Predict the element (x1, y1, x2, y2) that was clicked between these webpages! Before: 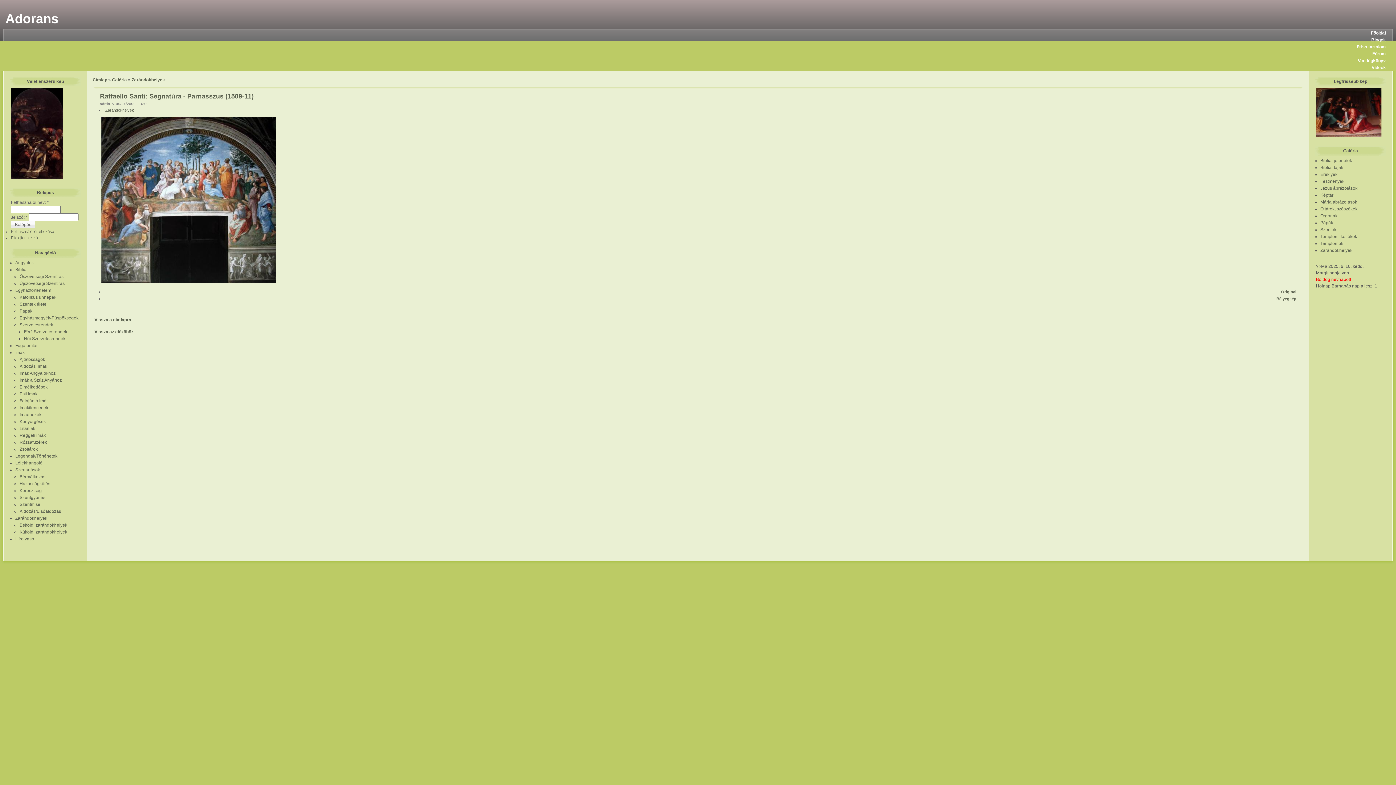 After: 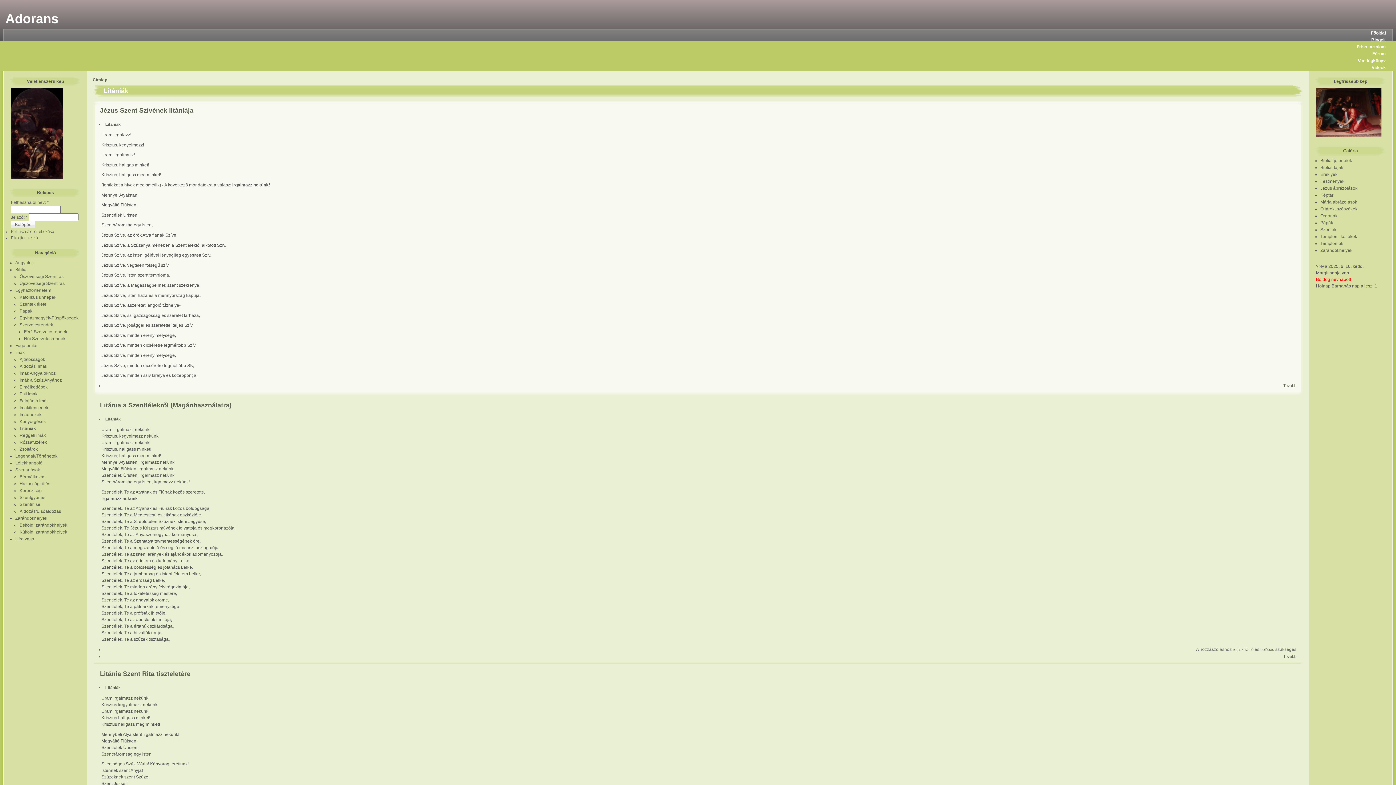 Action: bbox: (19, 426, 35, 431) label: Litániák